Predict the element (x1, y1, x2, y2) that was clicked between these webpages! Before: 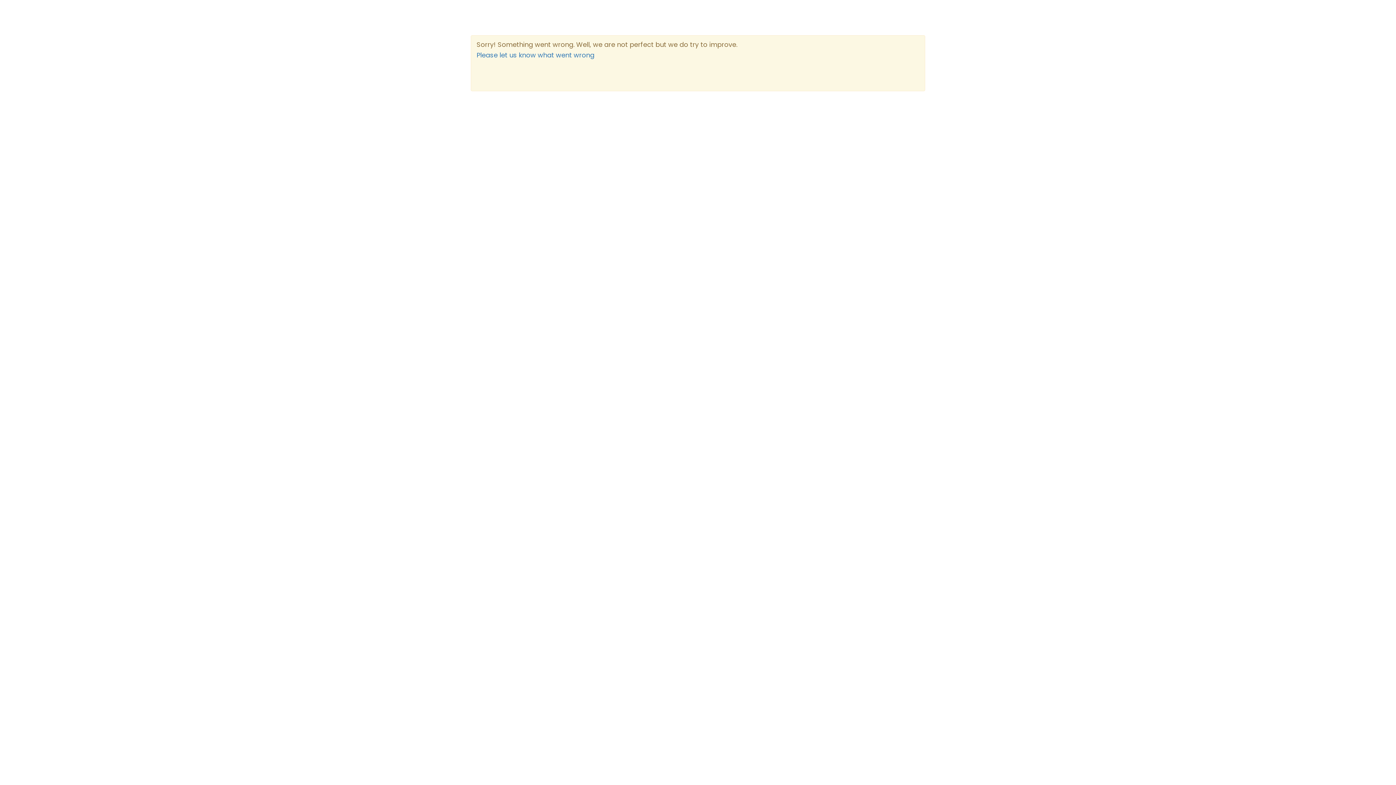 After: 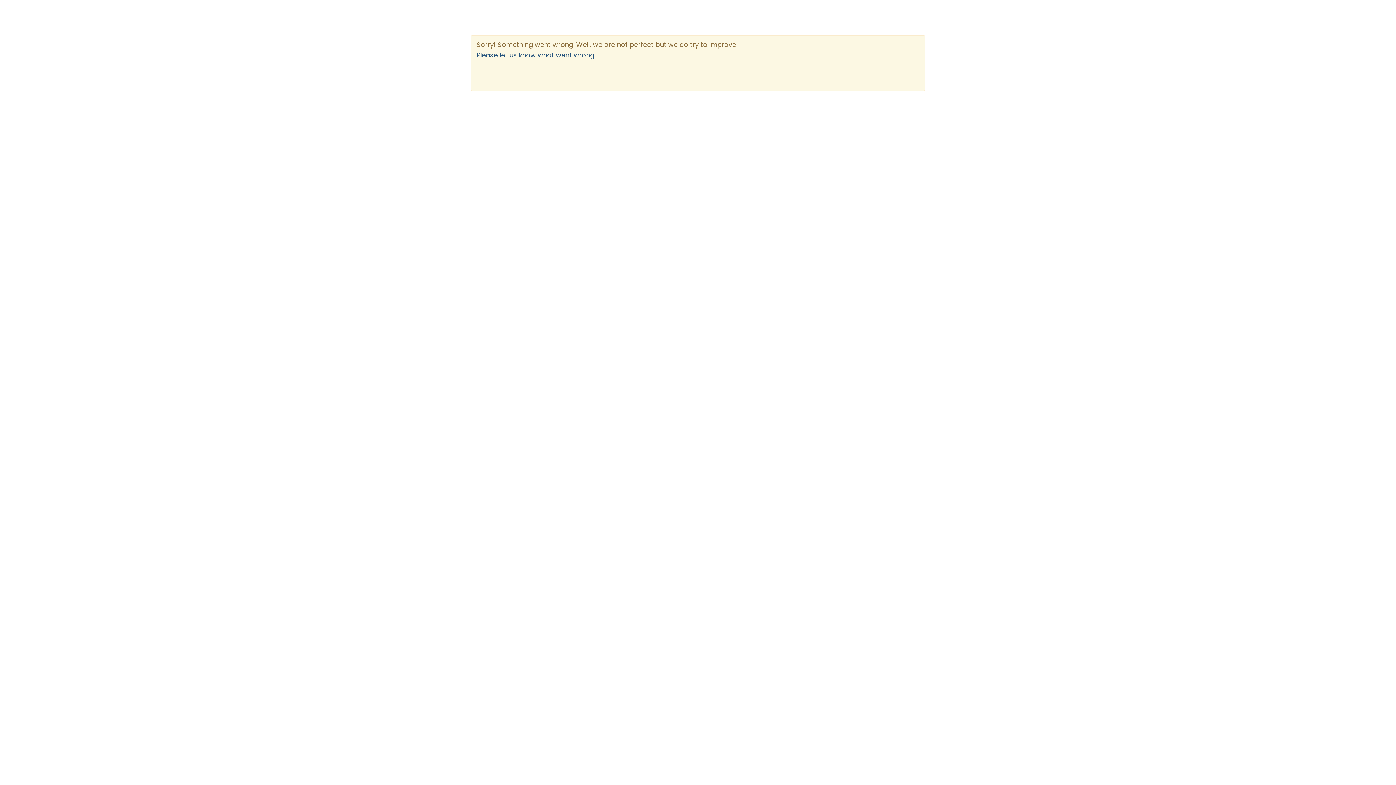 Action: bbox: (476, 50, 594, 59) label: Please let us know what went wrong